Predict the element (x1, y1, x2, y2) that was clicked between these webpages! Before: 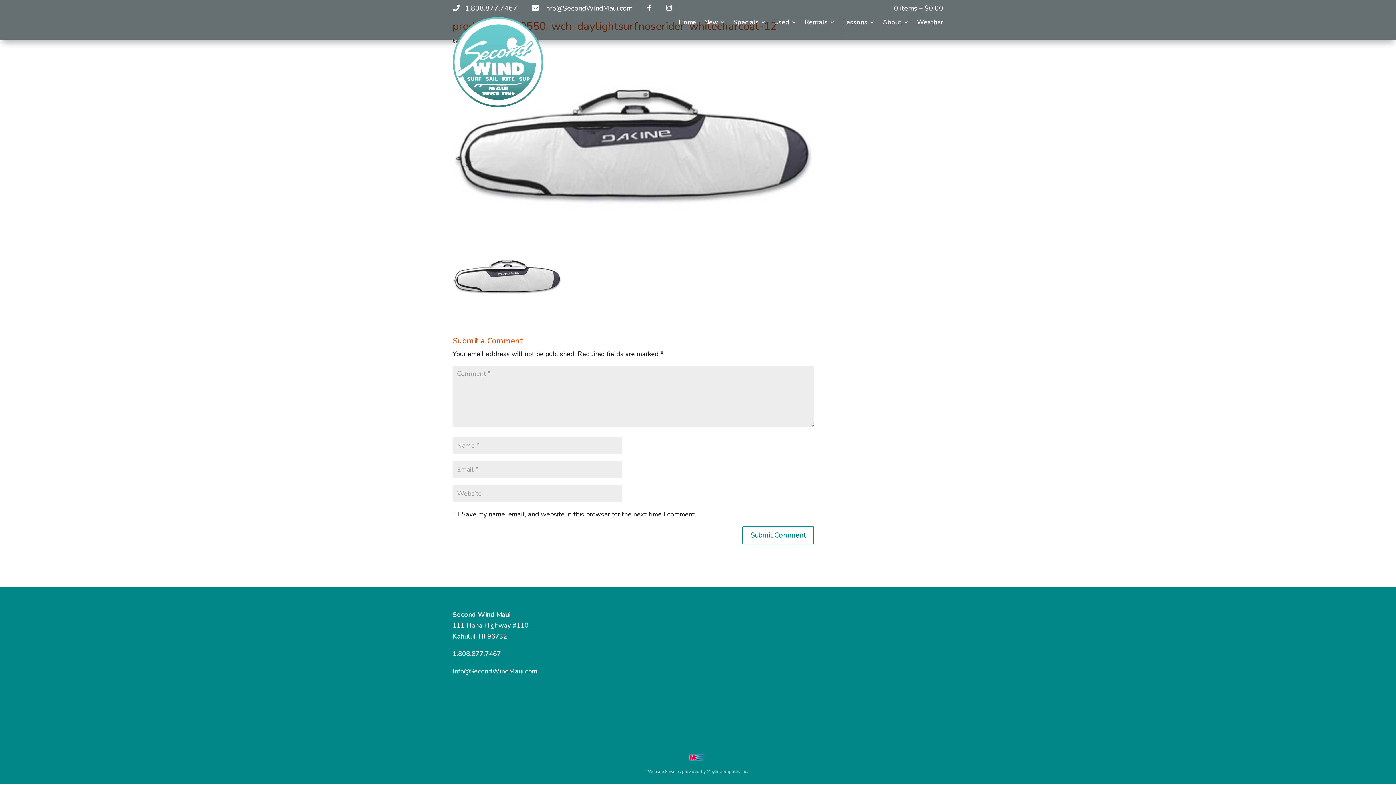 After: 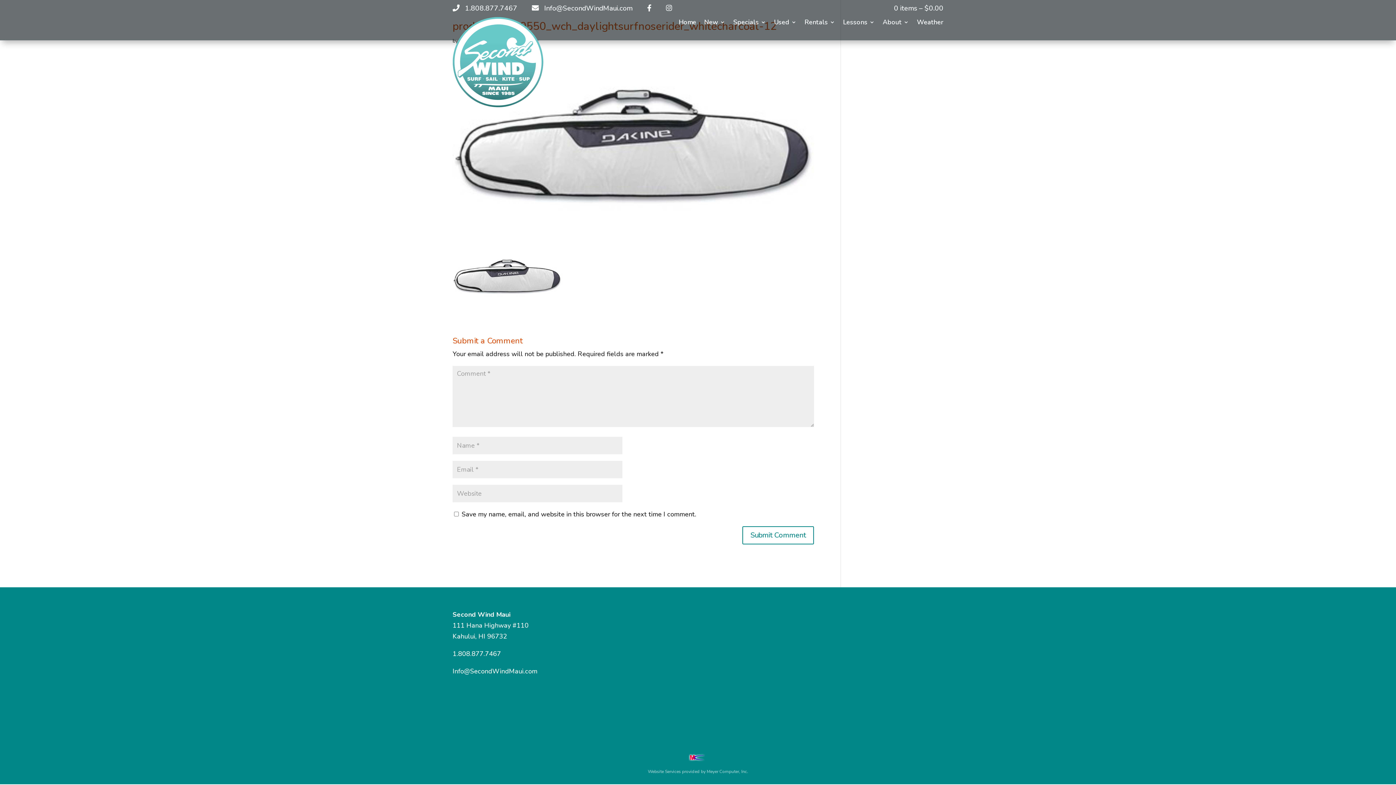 Action: label:    Info@SecondWindMaui.com bbox: (532, 3, 632, 13)